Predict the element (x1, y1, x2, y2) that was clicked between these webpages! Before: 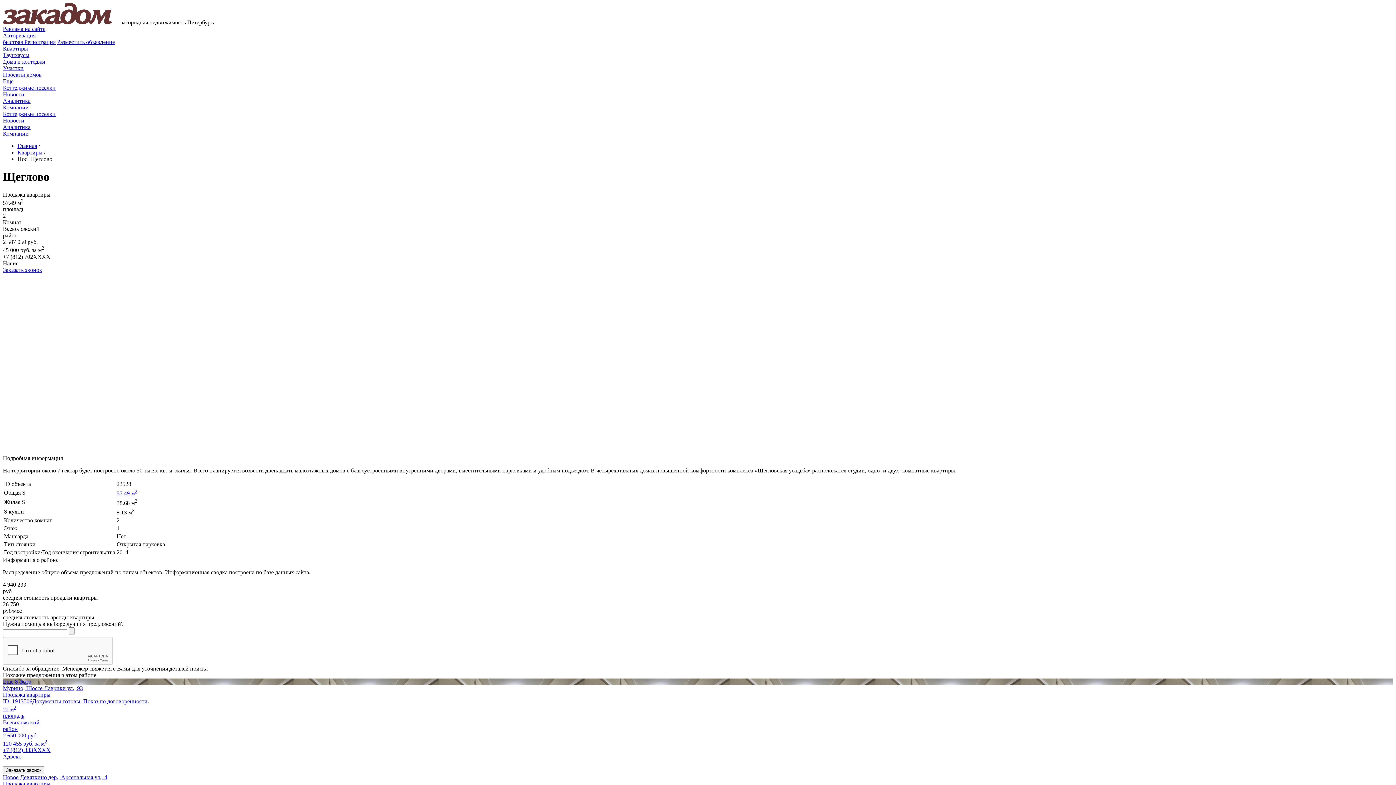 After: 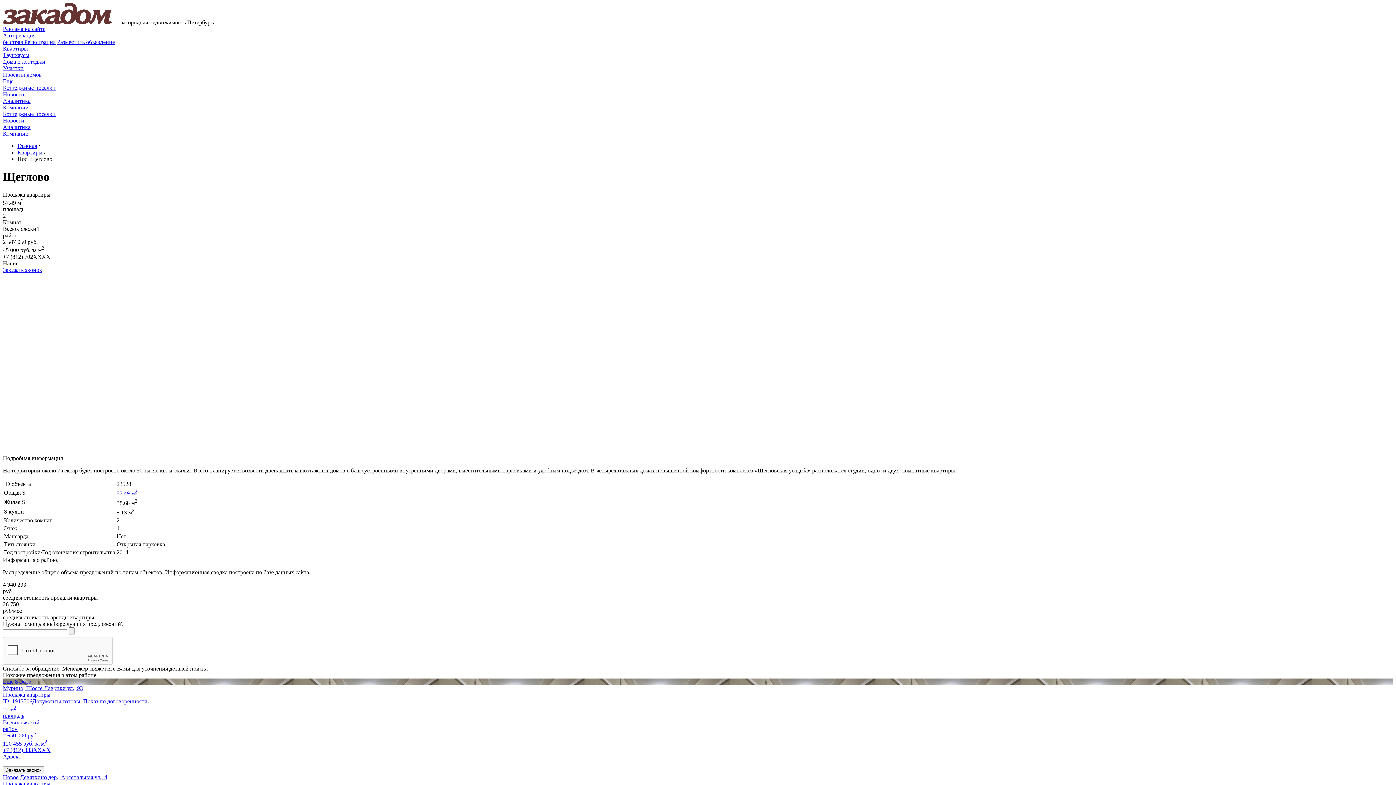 Action: label: Ещё bbox: (2, 78, 13, 84)